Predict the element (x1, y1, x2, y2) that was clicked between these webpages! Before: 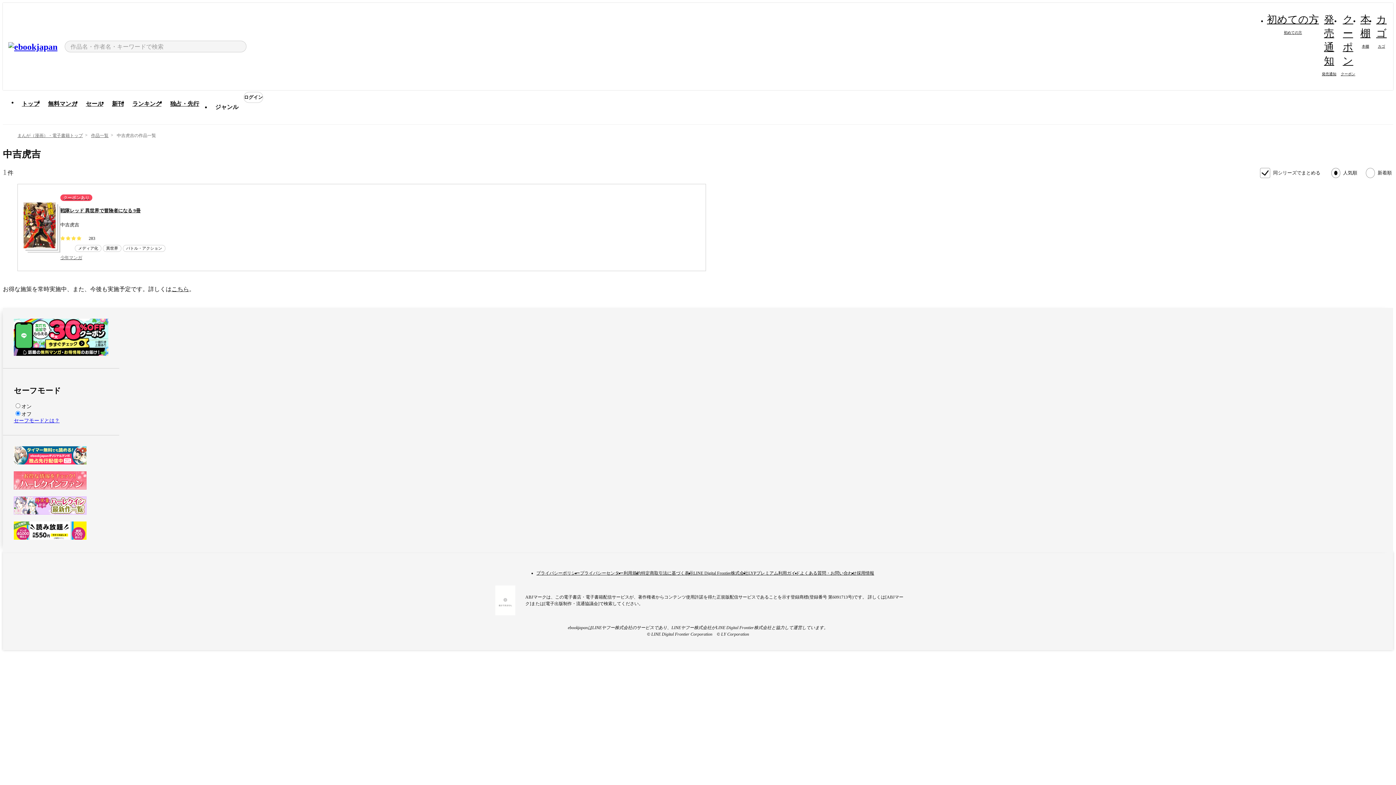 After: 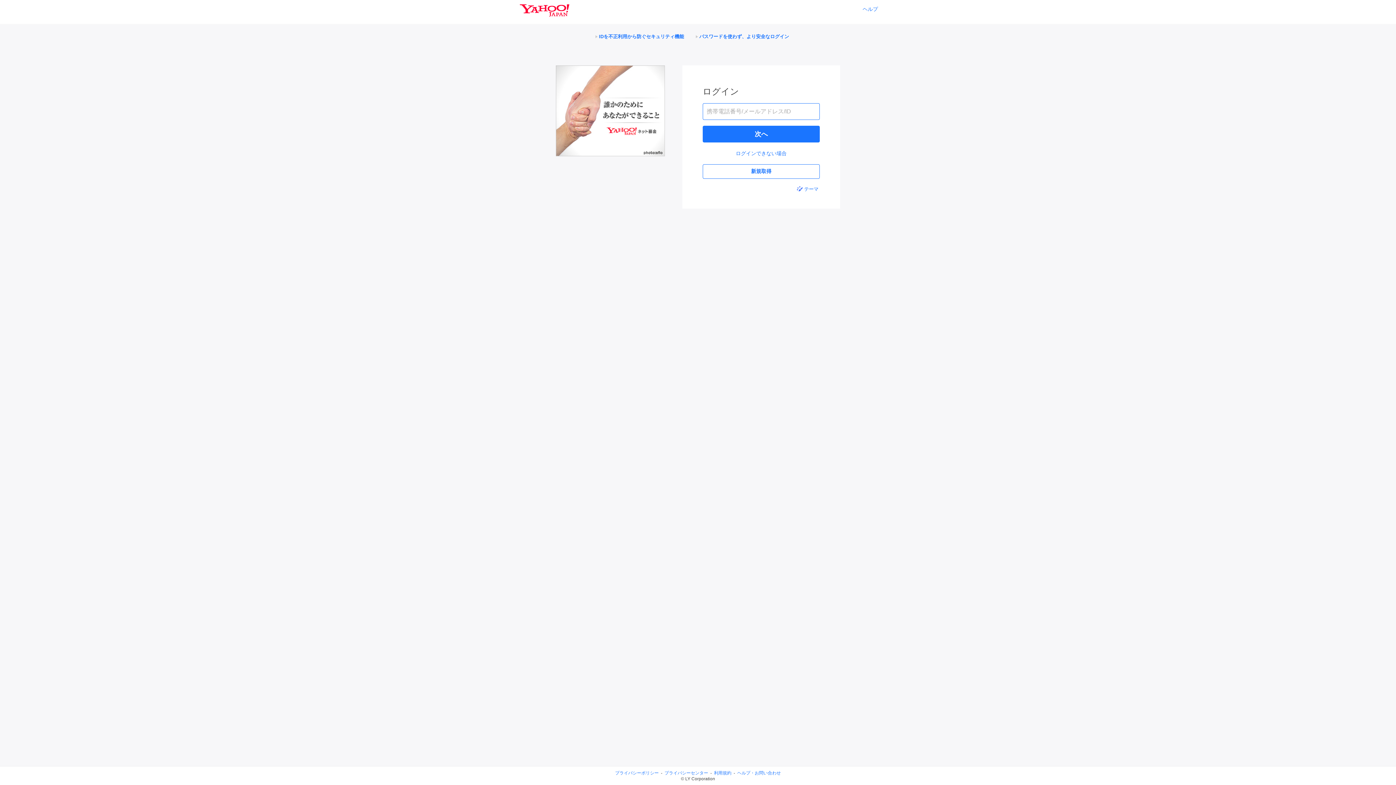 Action: bbox: (243, 92, 263, 102) label: ログイン